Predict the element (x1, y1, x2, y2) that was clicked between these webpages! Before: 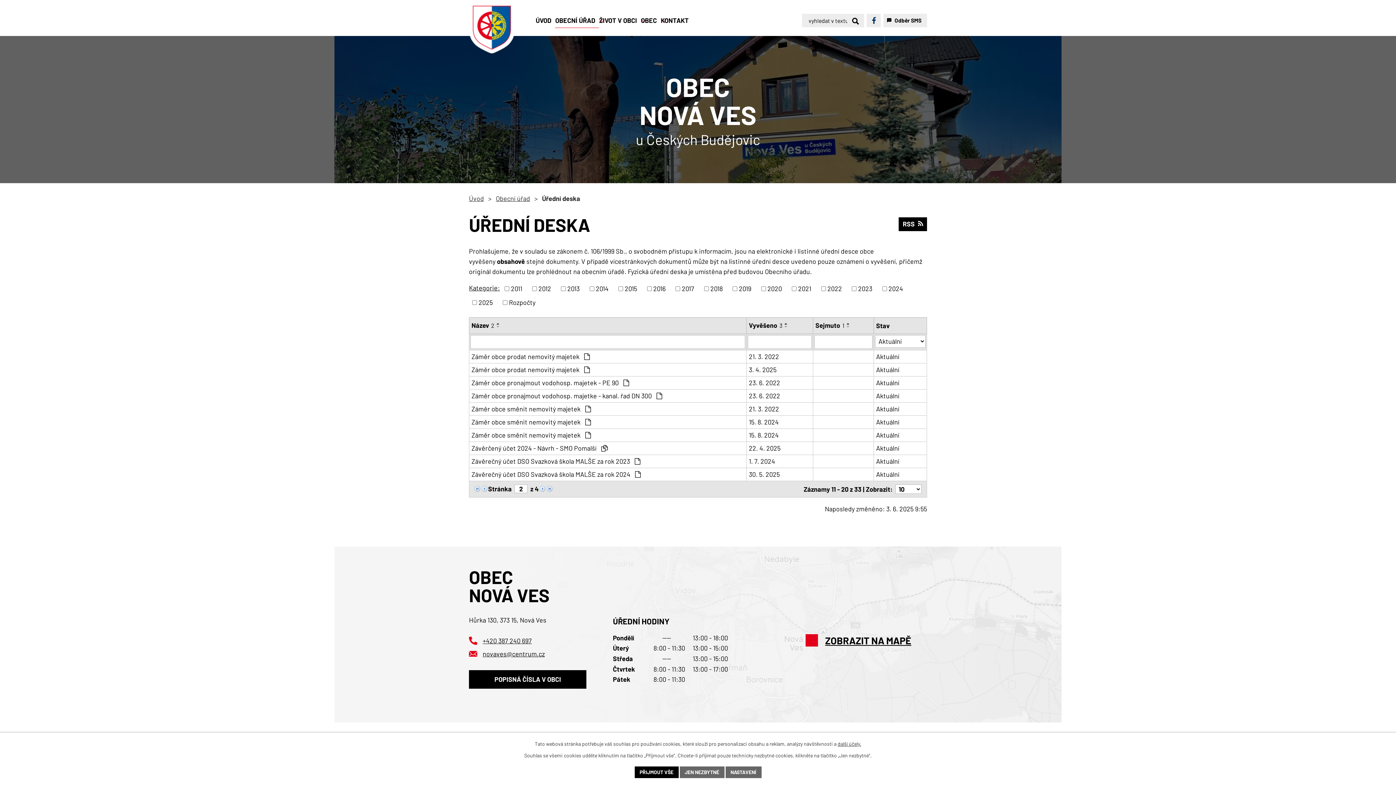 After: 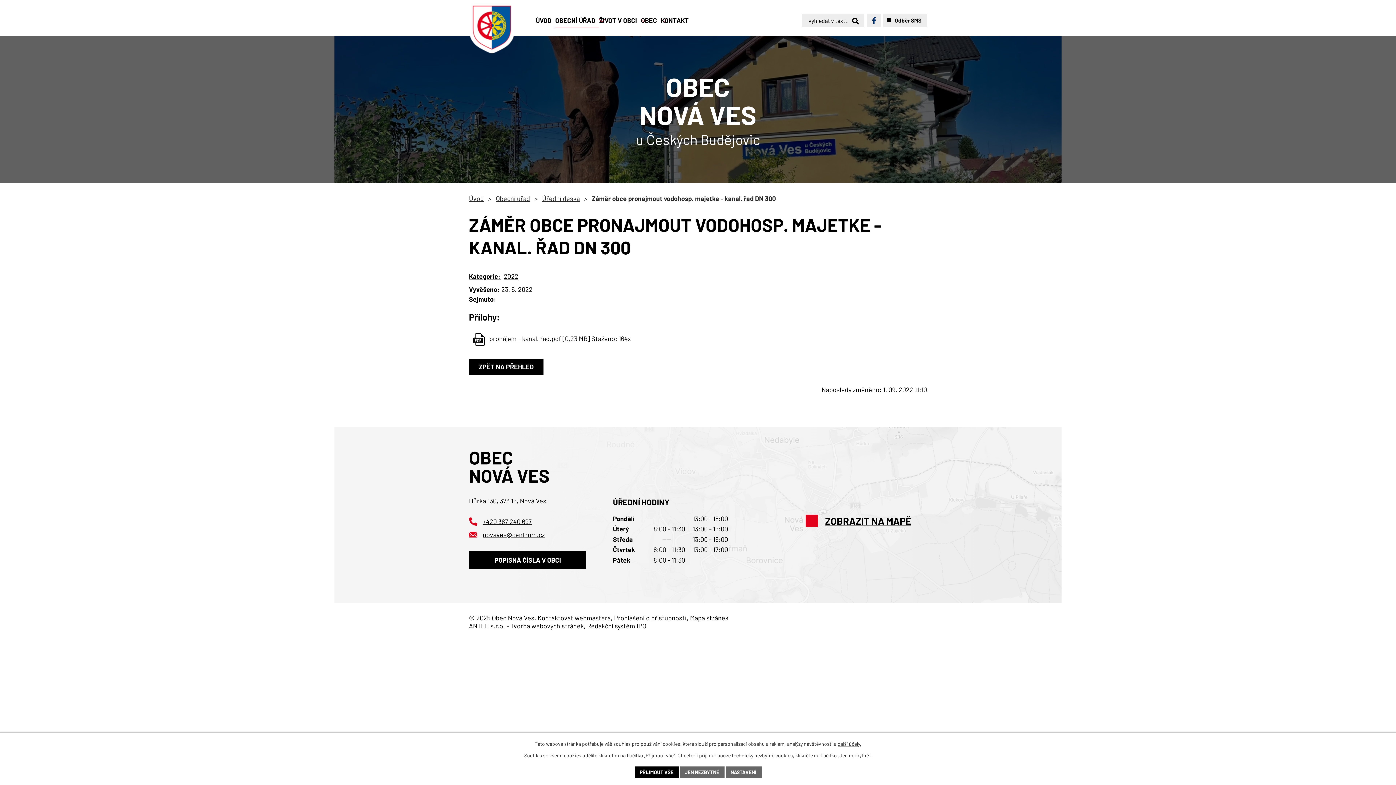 Action: bbox: (471, 391, 744, 401) label: Záměr obce pronajmout vodohosp. majetke - kanal. řad DN 300 